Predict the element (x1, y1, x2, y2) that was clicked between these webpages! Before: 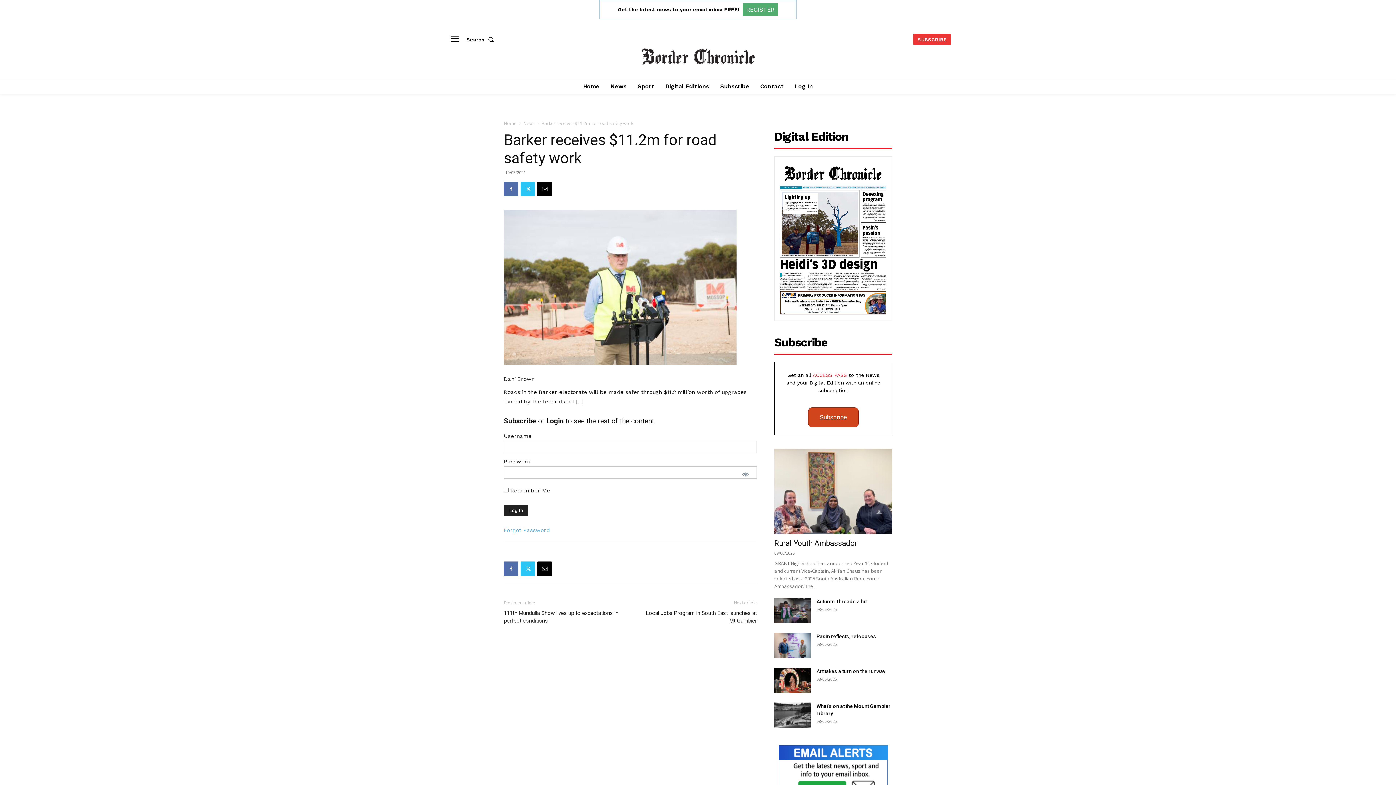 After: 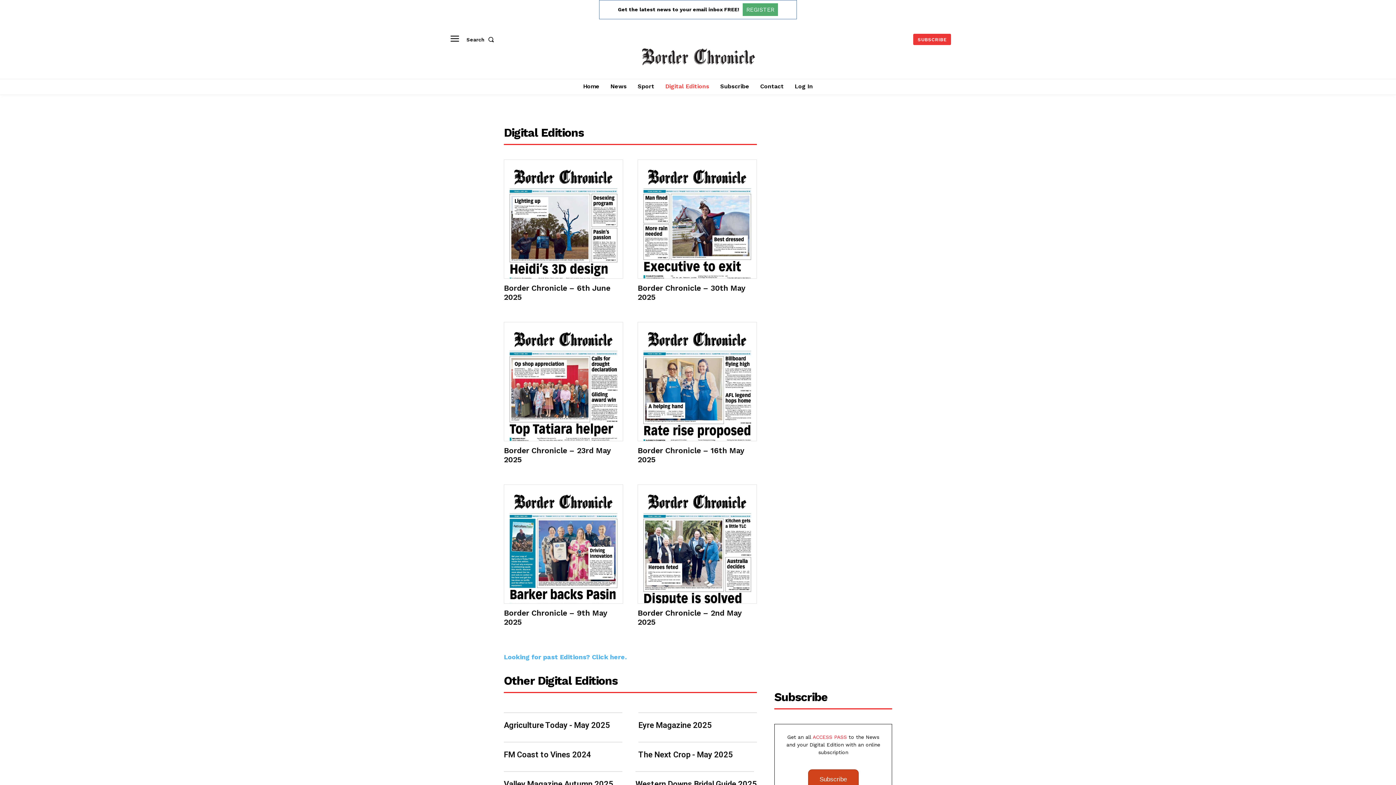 Action: bbox: (661, 78, 713, 94) label: Digital Editions